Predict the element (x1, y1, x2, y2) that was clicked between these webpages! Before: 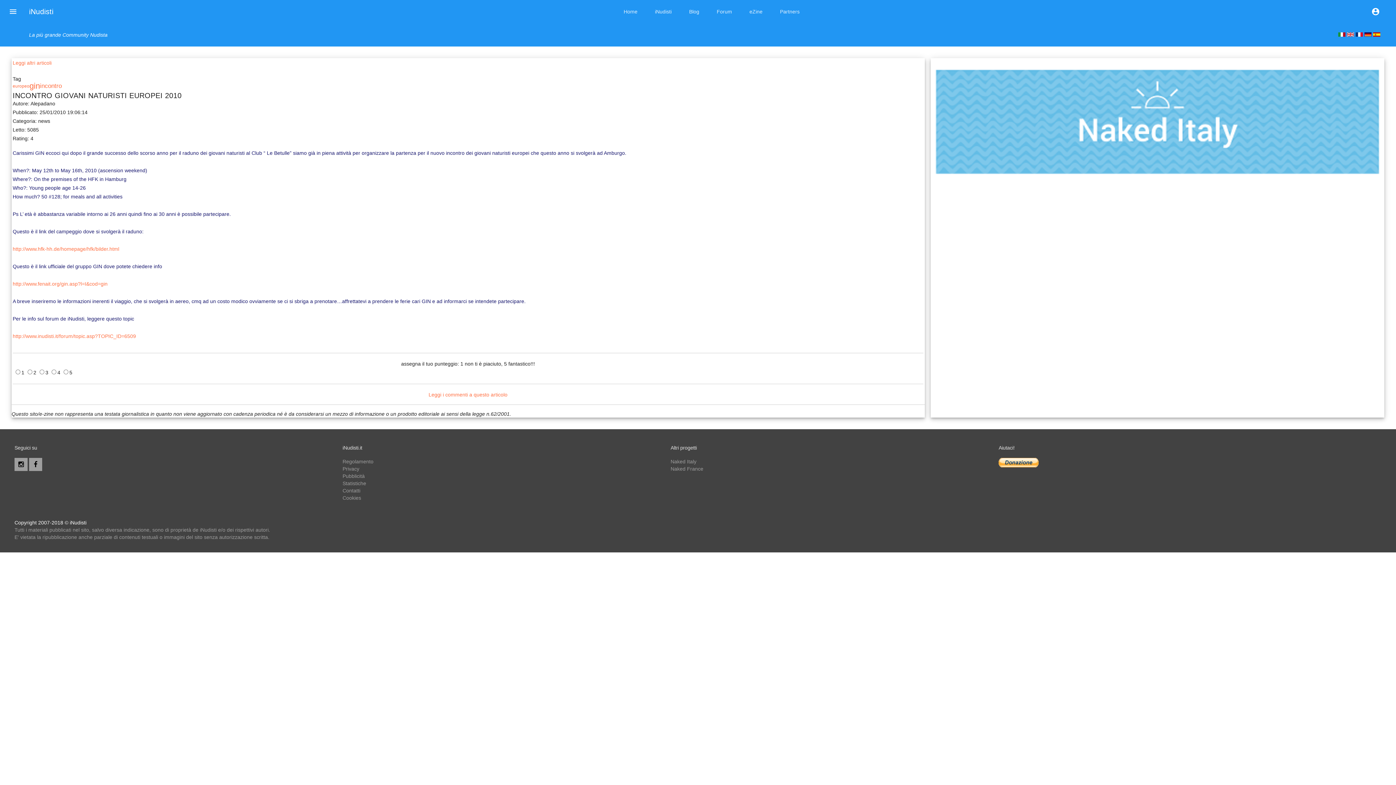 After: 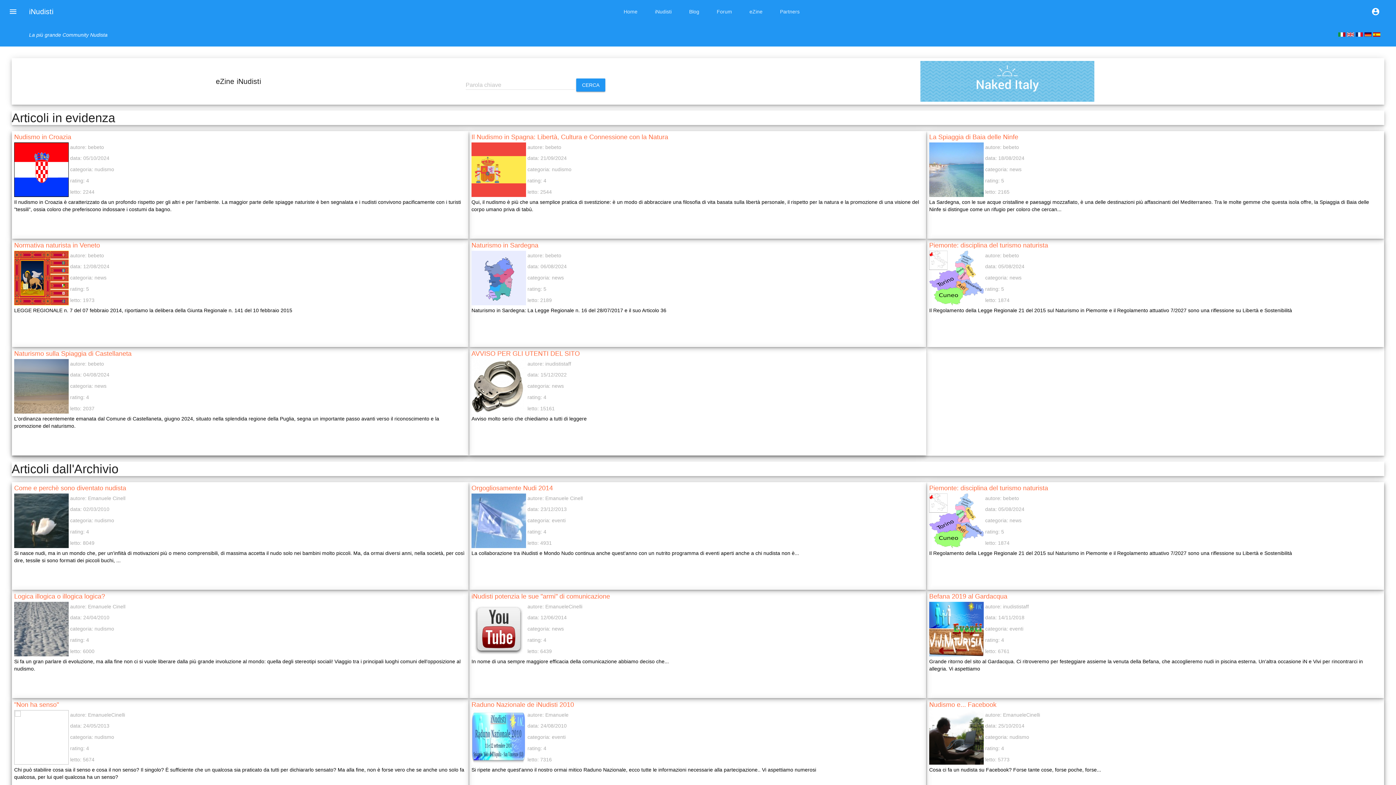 Action: bbox: (12, 60, 51, 65) label: Leggi altri articoli